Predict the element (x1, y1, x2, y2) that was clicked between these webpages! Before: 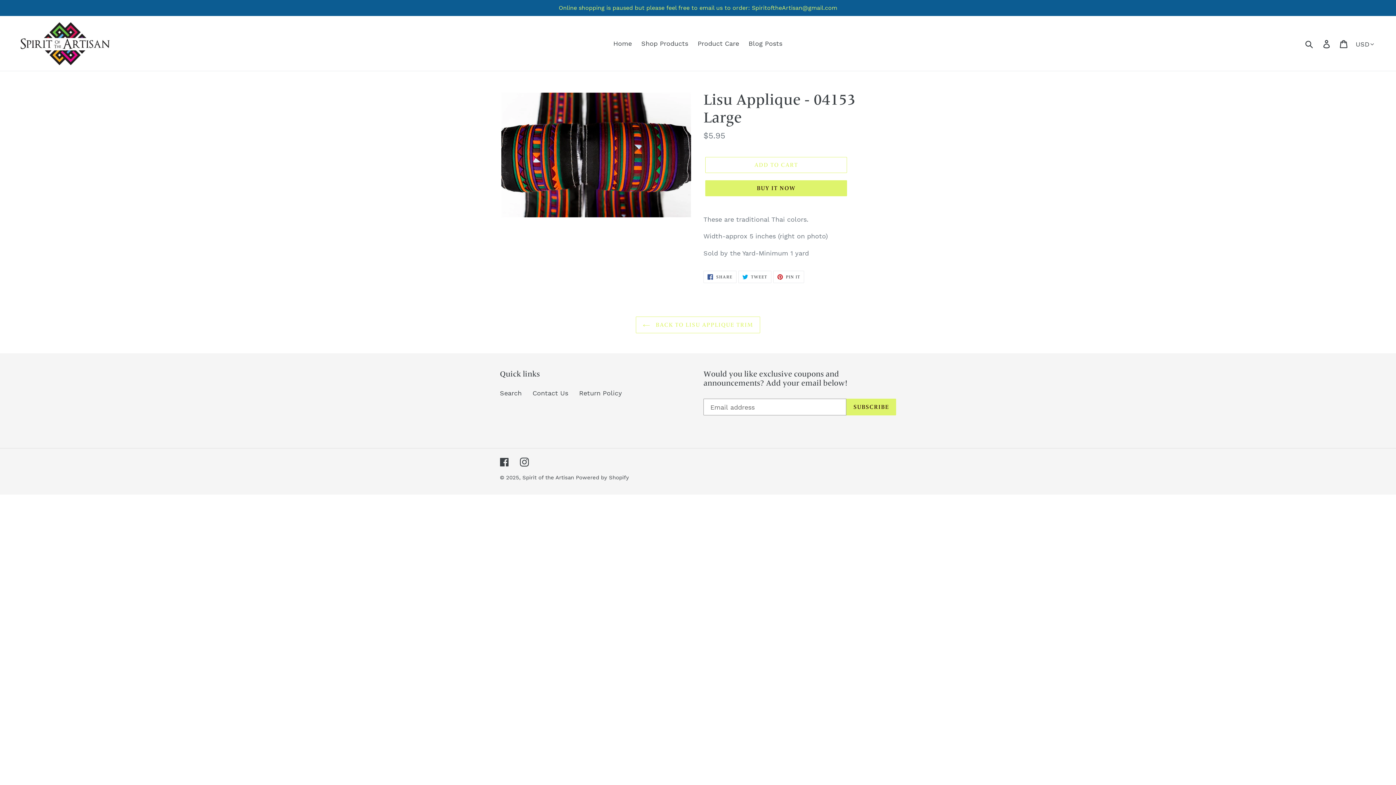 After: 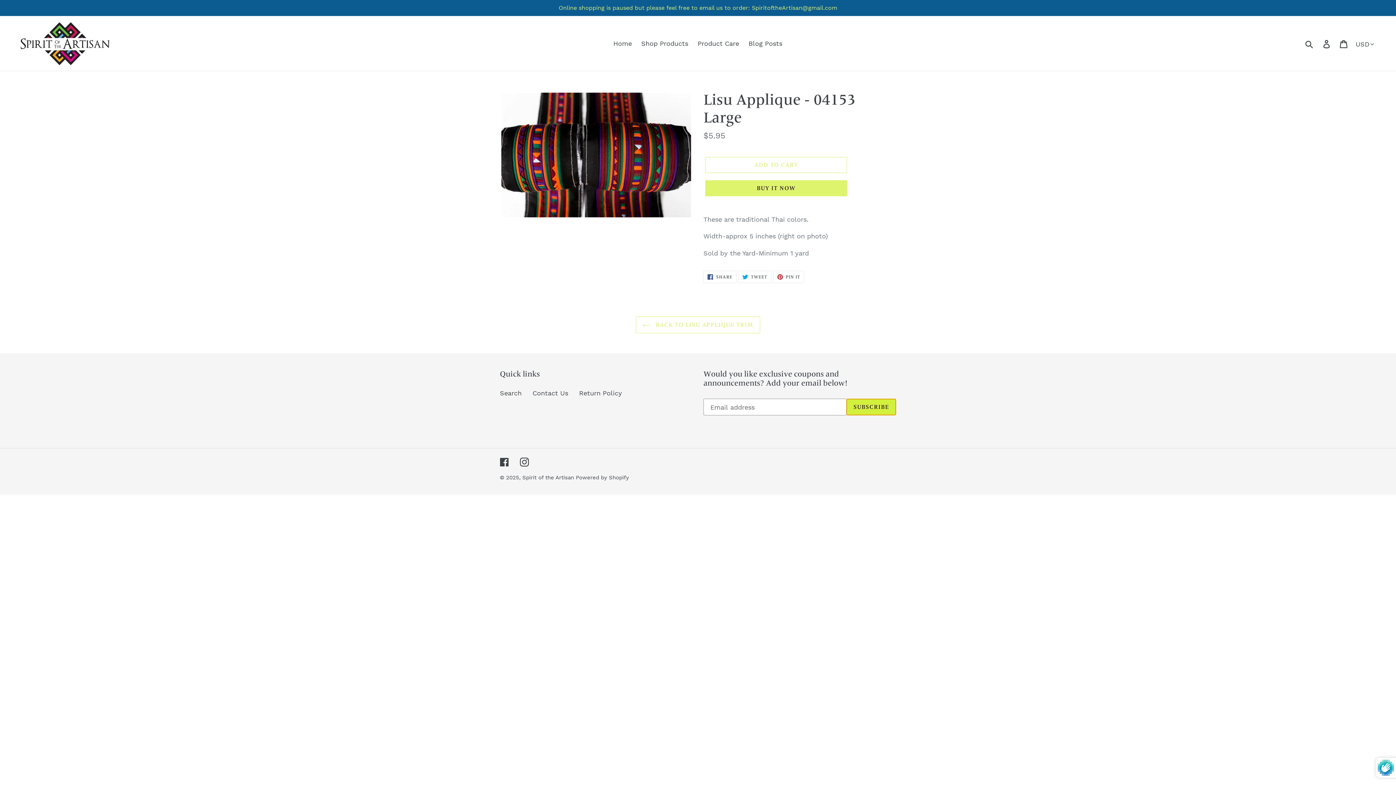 Action: bbox: (846, 399, 896, 415) label: SUBSCRIBE